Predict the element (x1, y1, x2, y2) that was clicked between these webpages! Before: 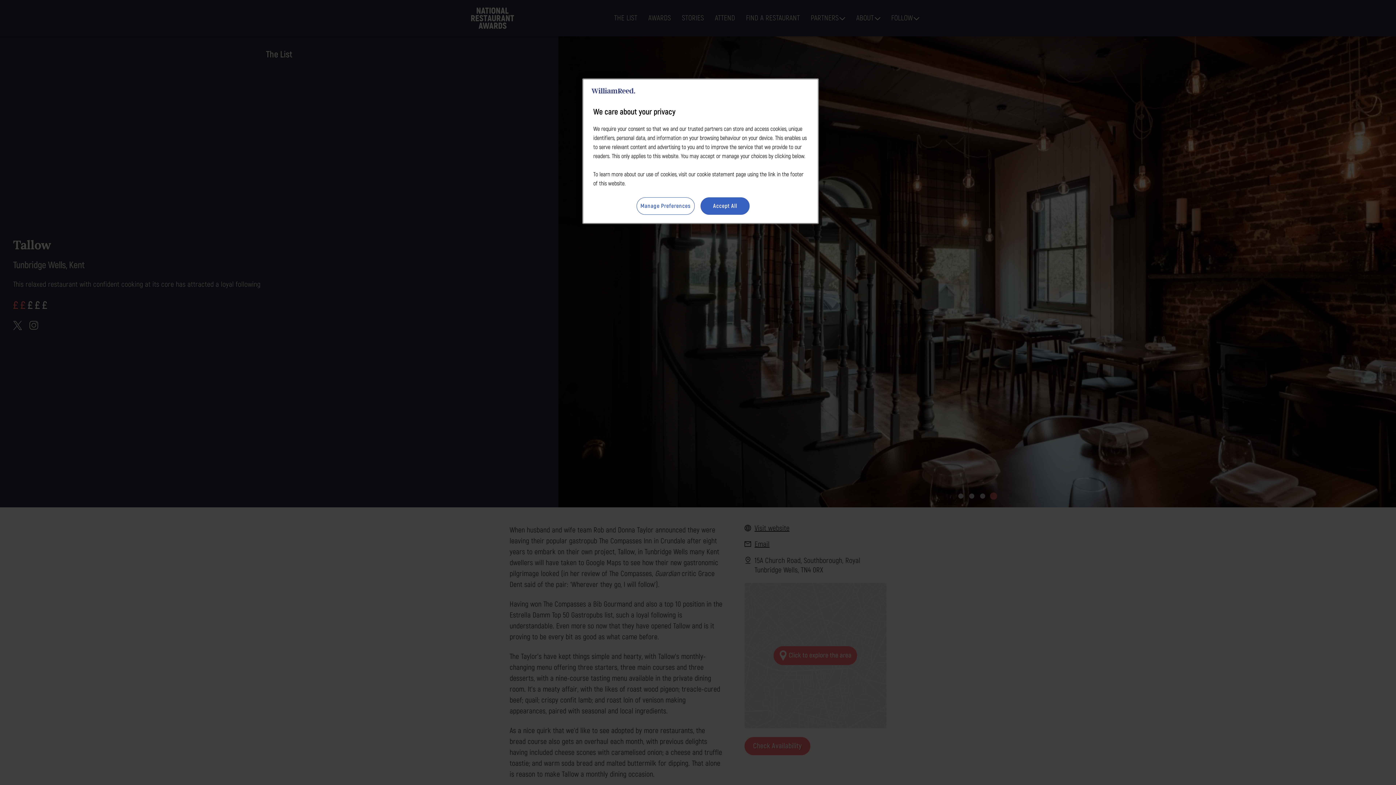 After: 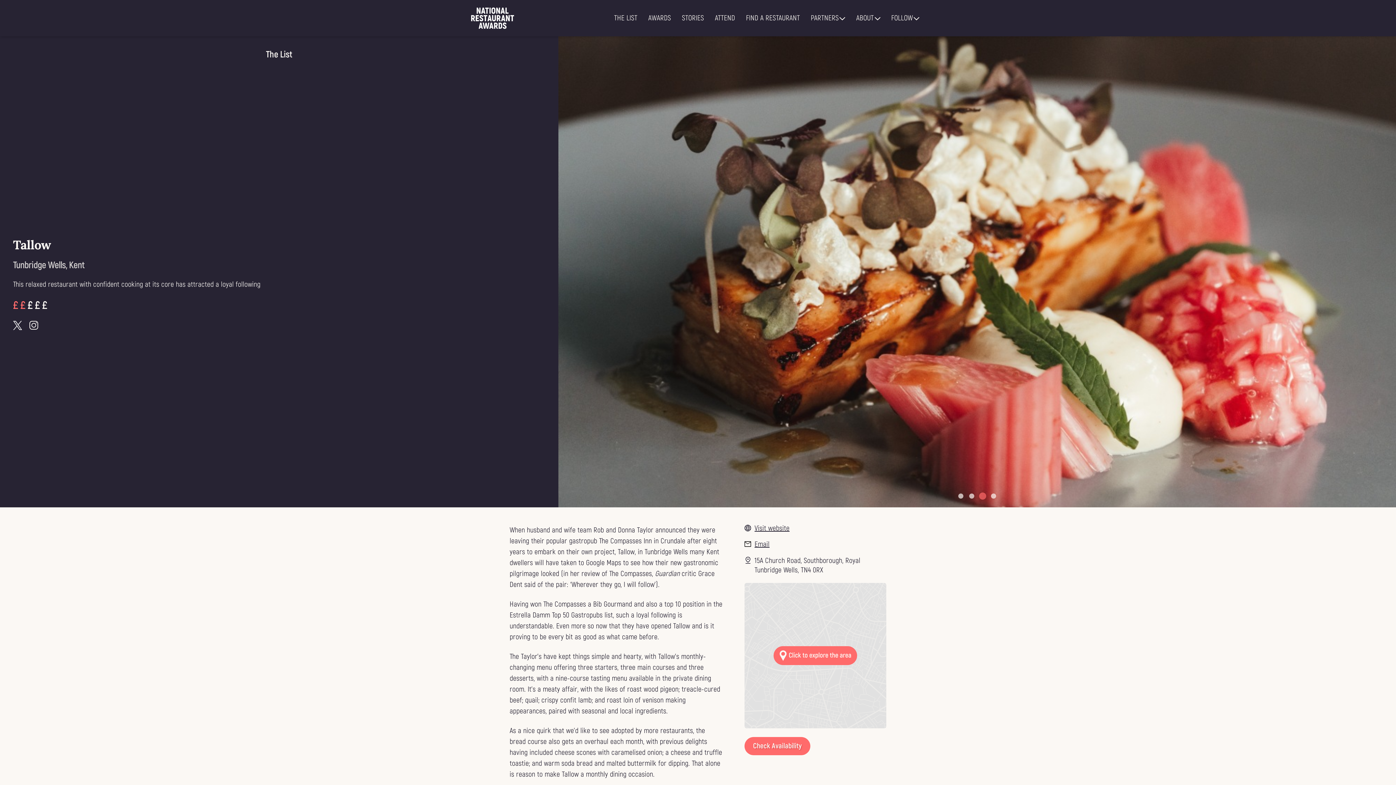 Action: bbox: (700, 197, 749, 214) label: Accept All